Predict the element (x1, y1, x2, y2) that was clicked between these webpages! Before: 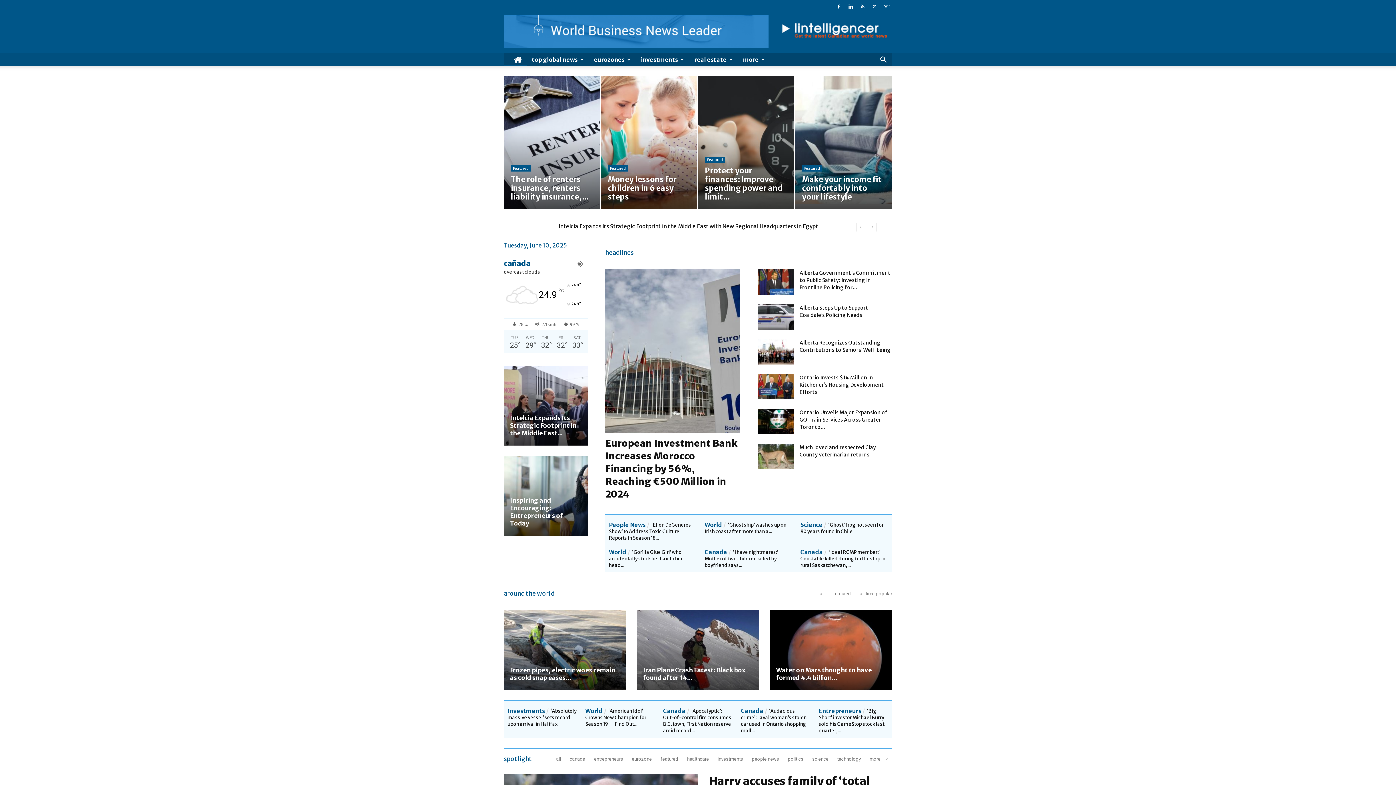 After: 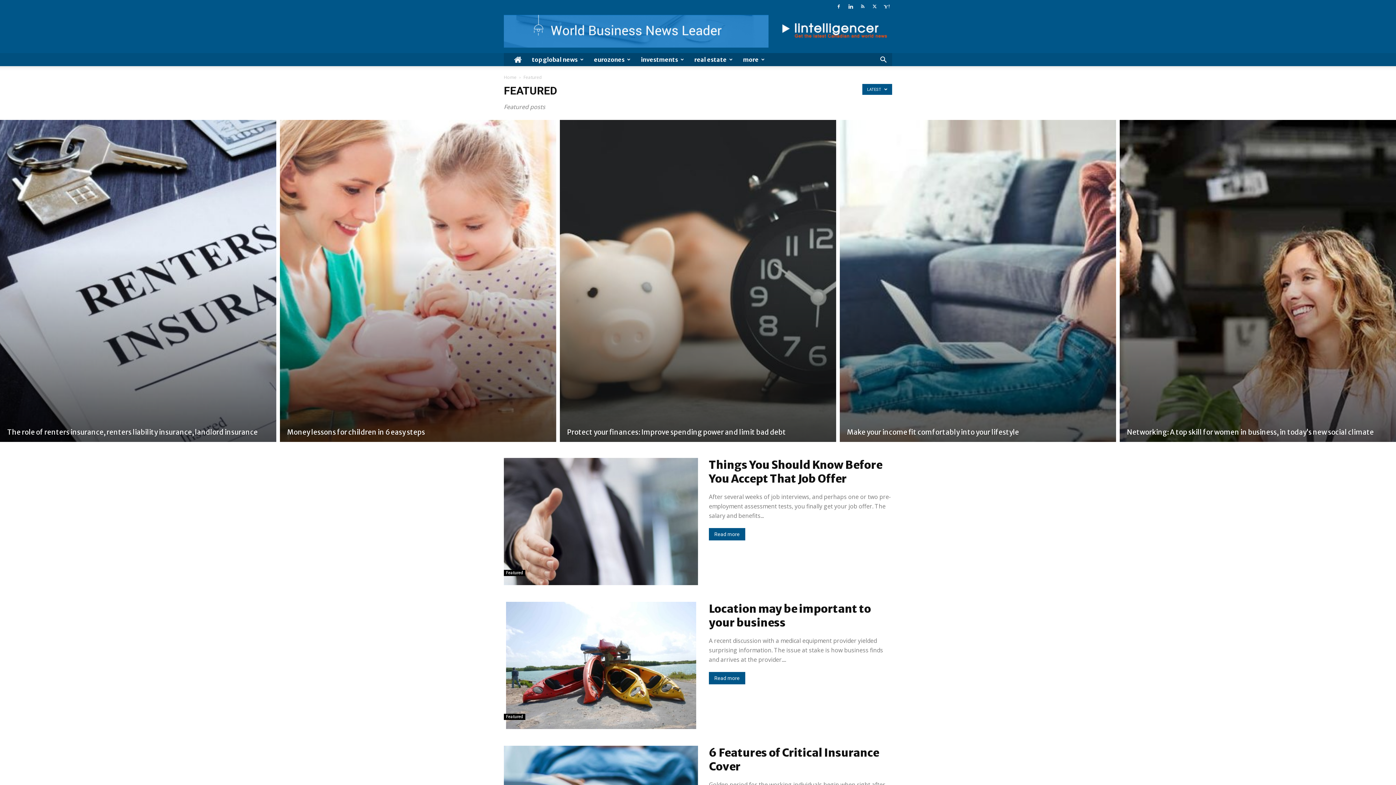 Action: label: Featured bbox: (608, 165, 628, 171)